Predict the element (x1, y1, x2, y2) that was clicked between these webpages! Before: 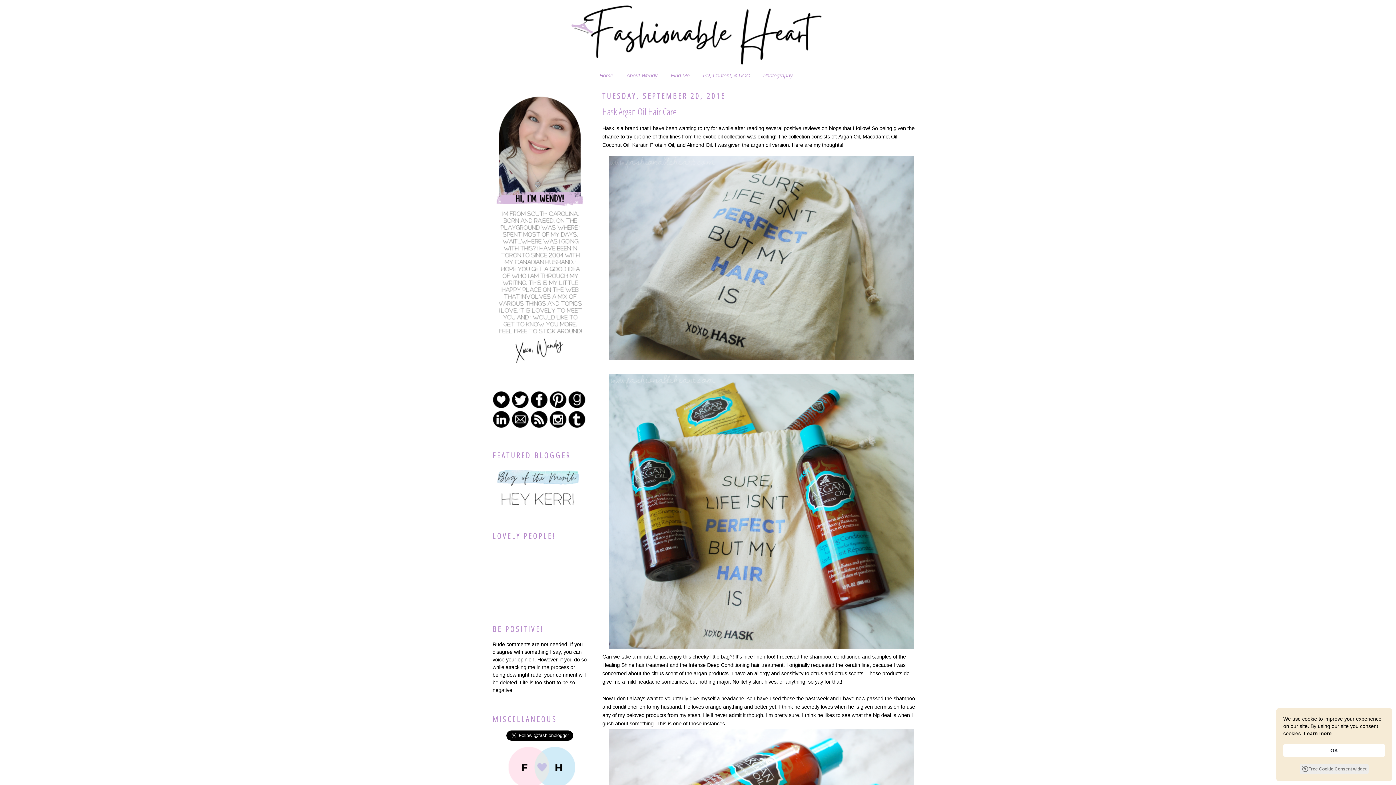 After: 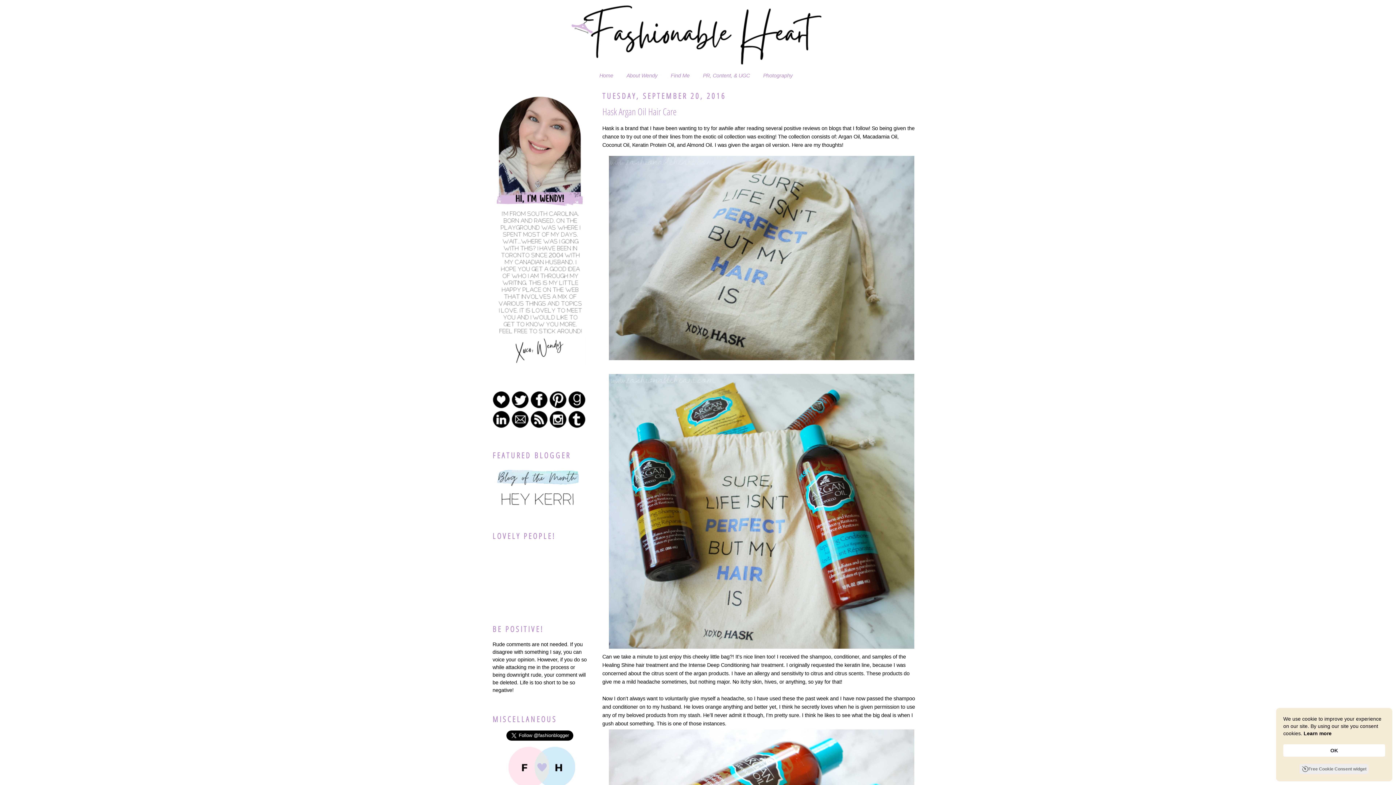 Action: bbox: (1300, 764, 1369, 774) label: Free Cookie Consent widget